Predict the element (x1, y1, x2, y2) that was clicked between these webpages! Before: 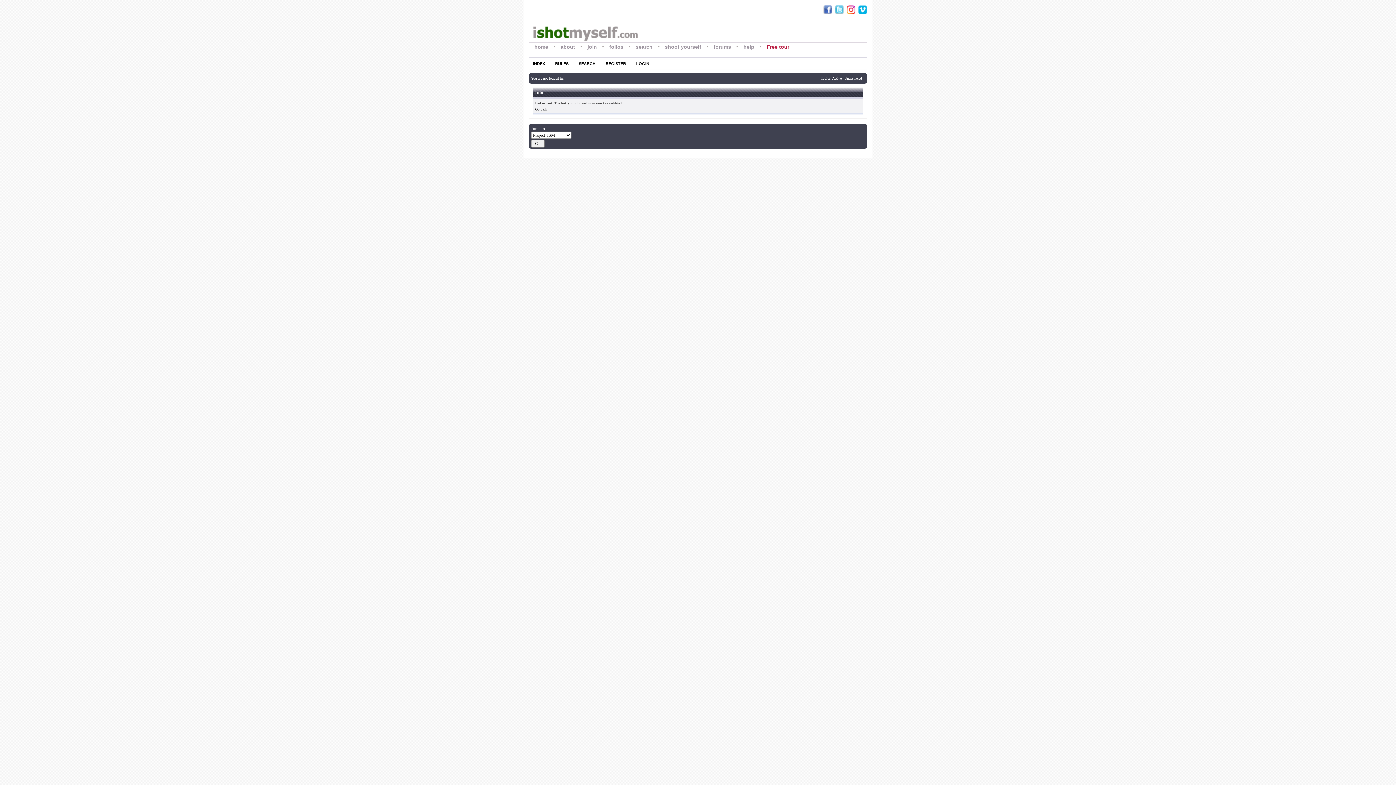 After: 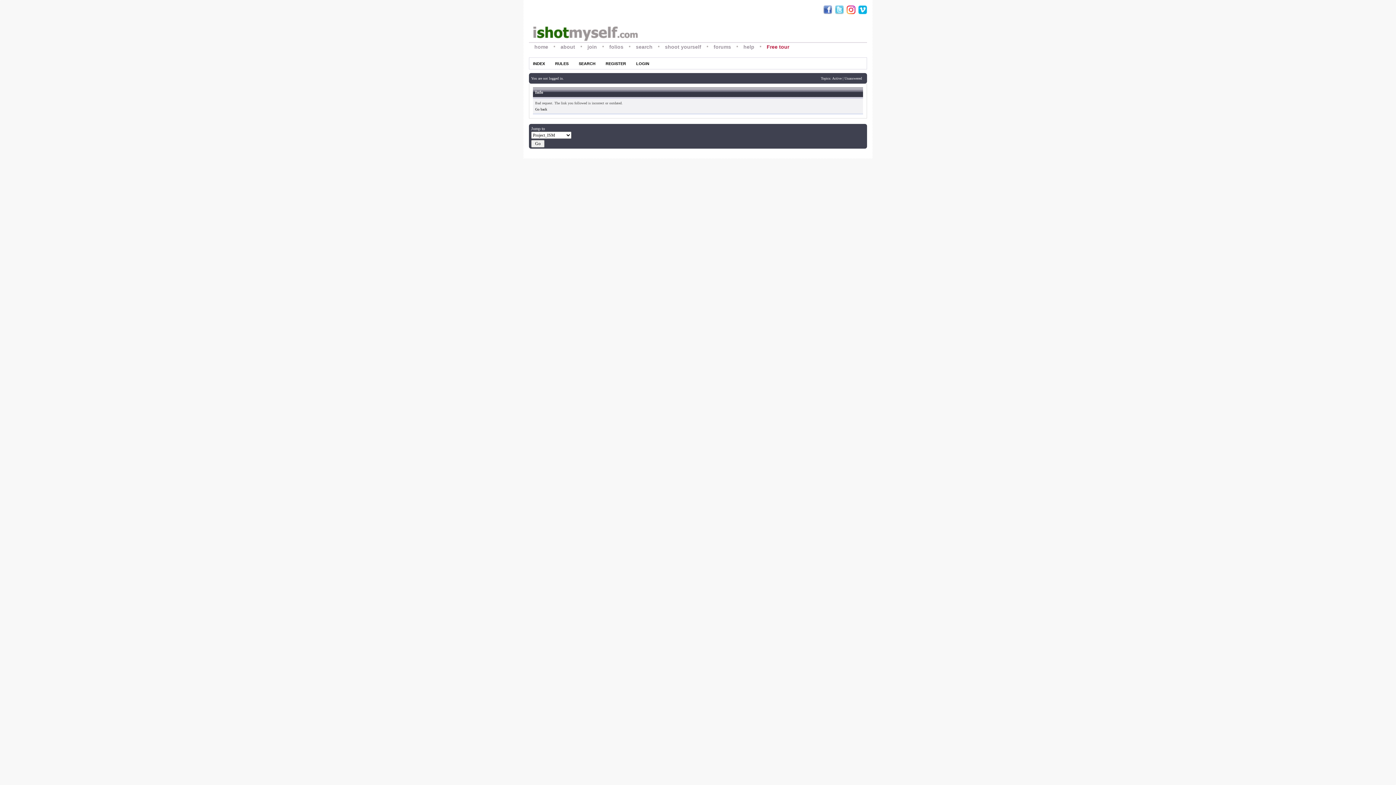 Action: bbox: (708, 42, 736, 50) label: forums